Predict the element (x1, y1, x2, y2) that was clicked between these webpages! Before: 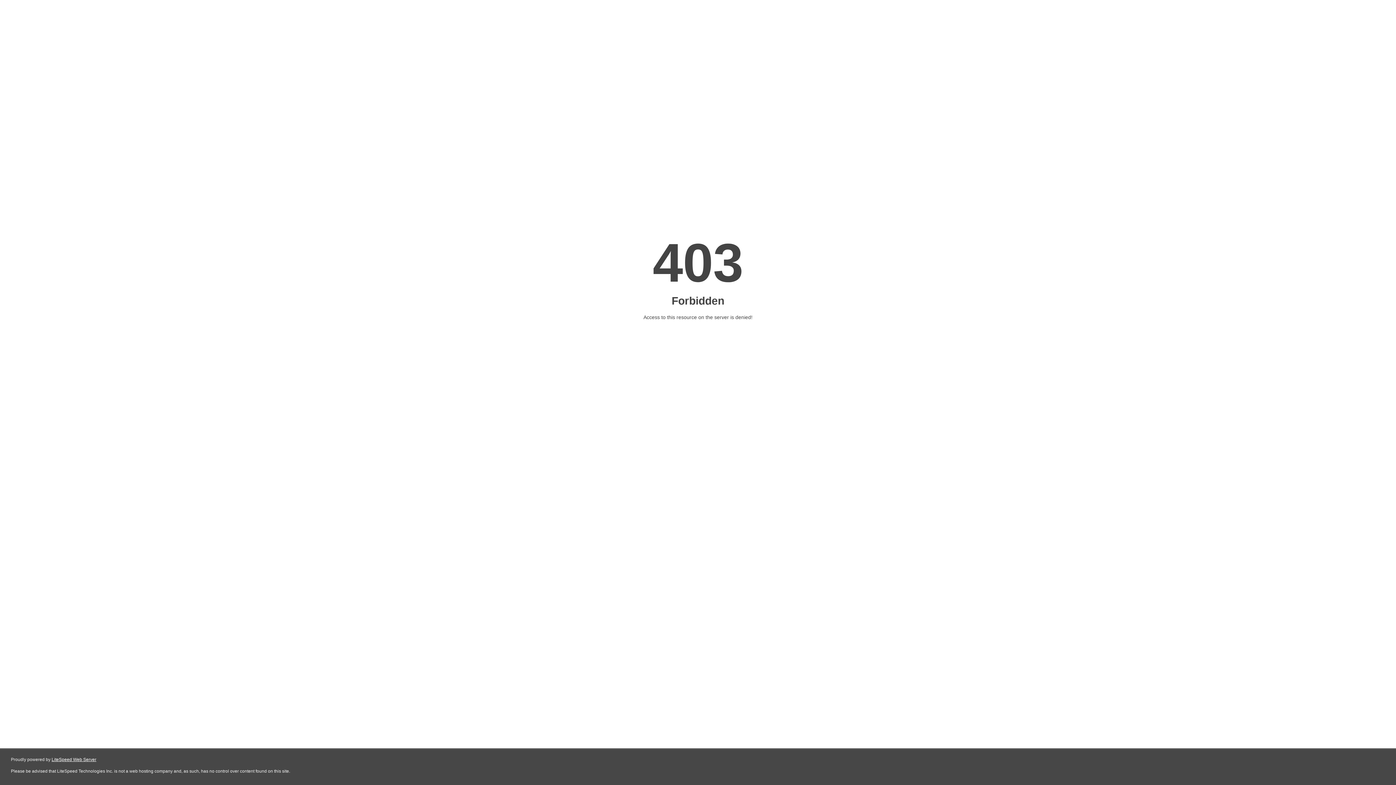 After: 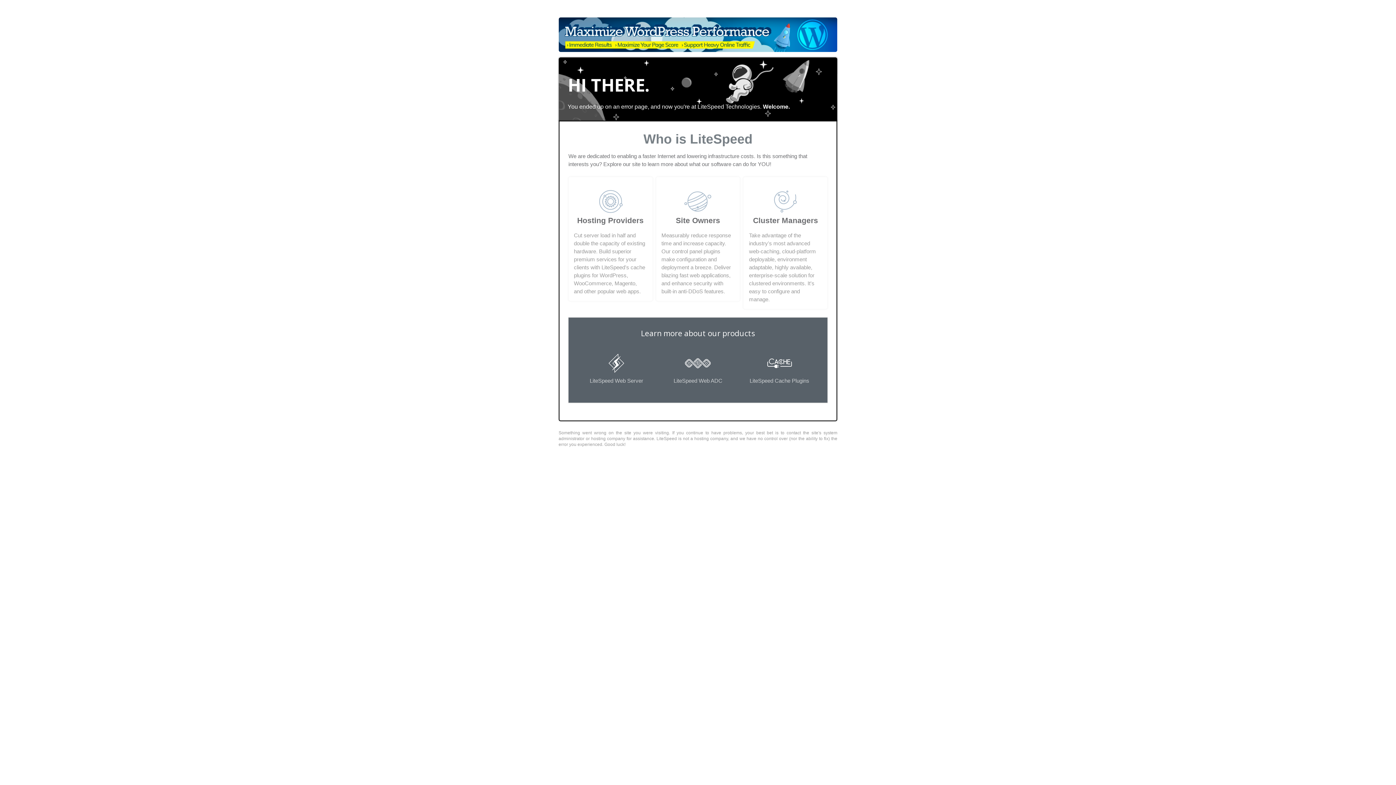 Action: bbox: (51, 757, 96, 762) label: LiteSpeed Web Server